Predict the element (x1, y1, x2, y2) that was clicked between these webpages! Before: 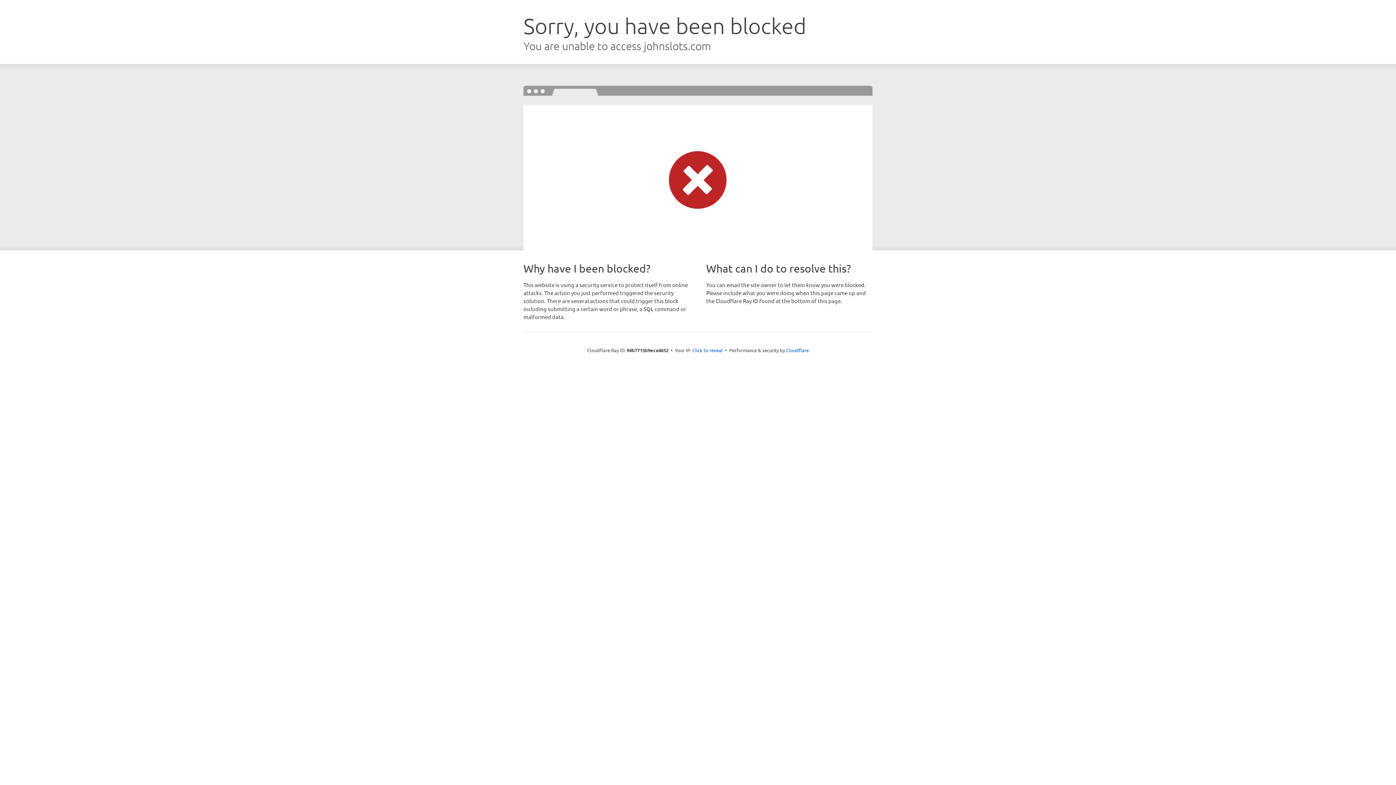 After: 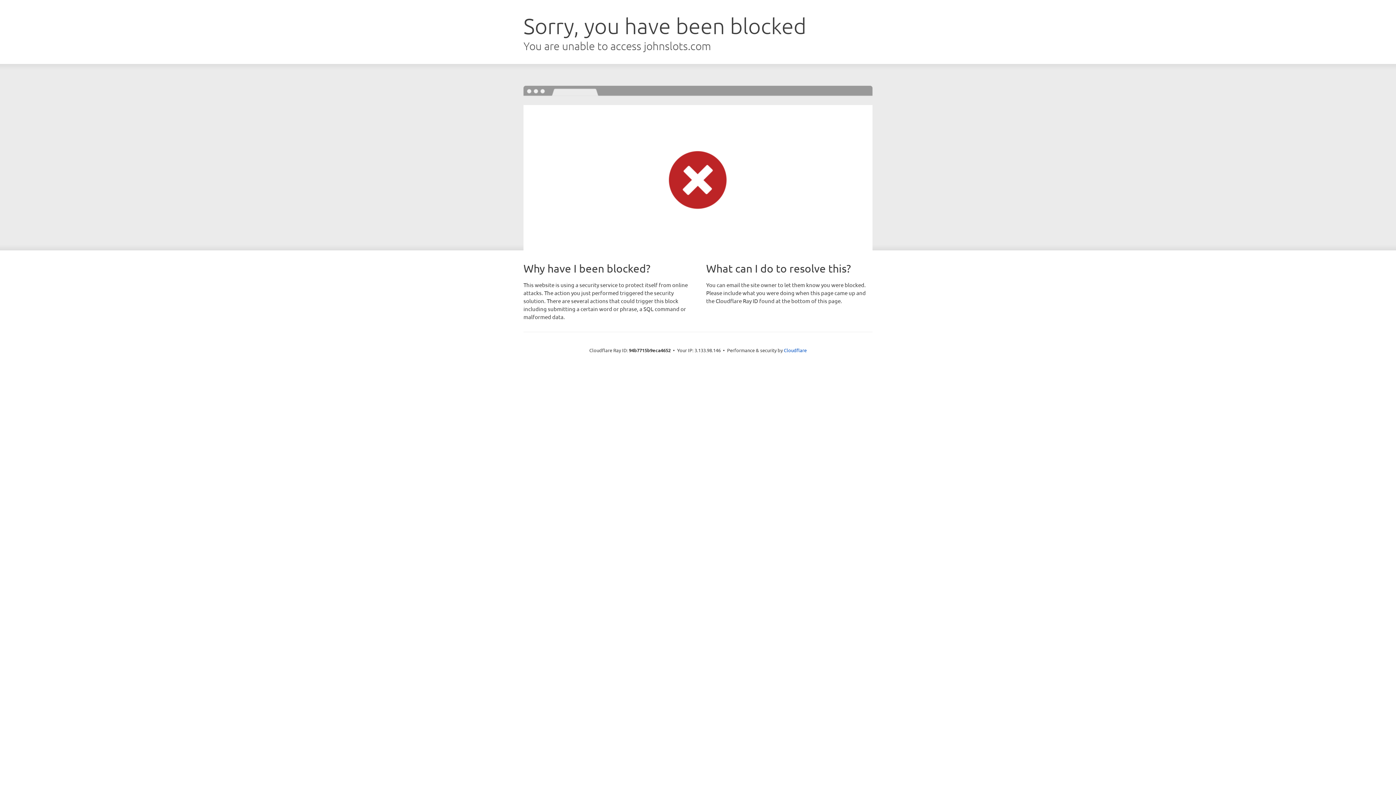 Action: label: Click to reveal bbox: (692, 346, 723, 353)